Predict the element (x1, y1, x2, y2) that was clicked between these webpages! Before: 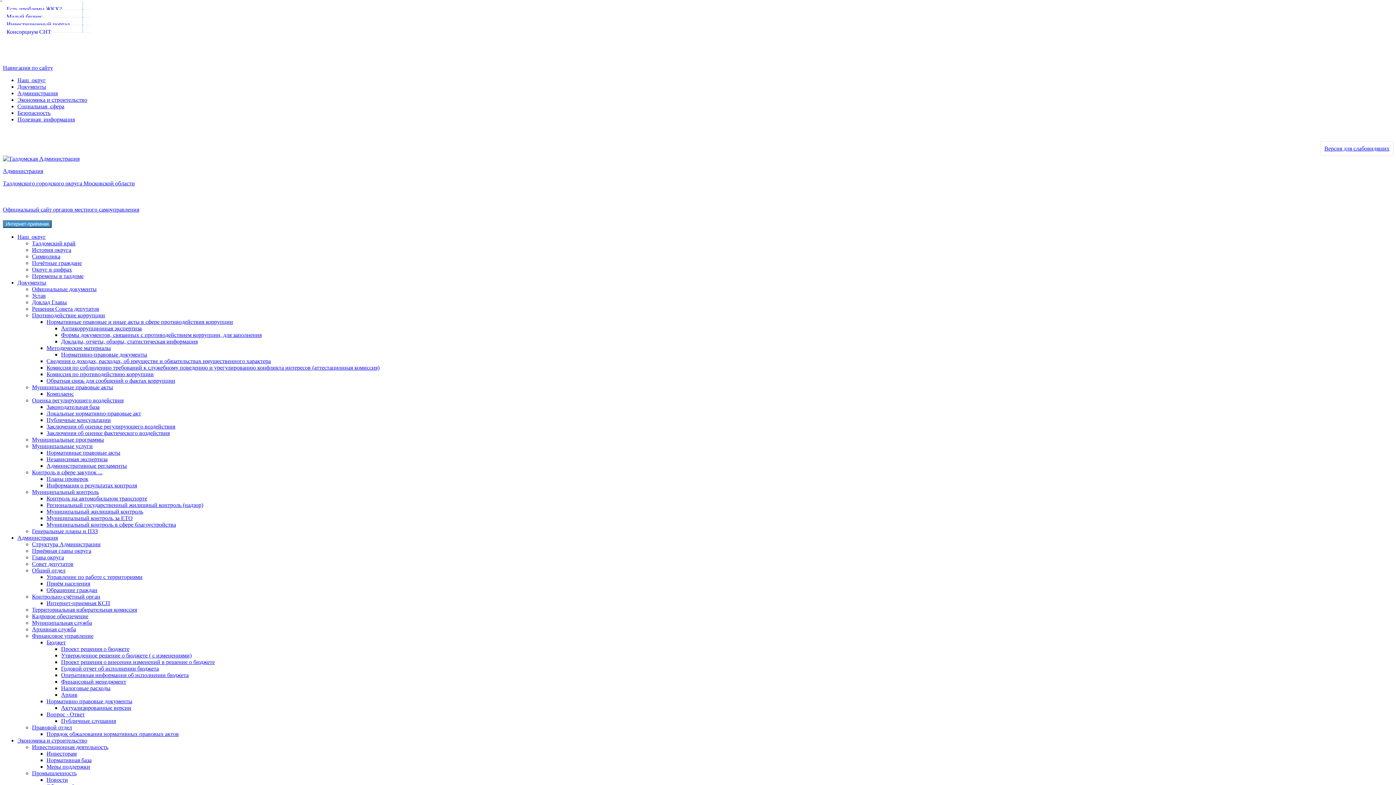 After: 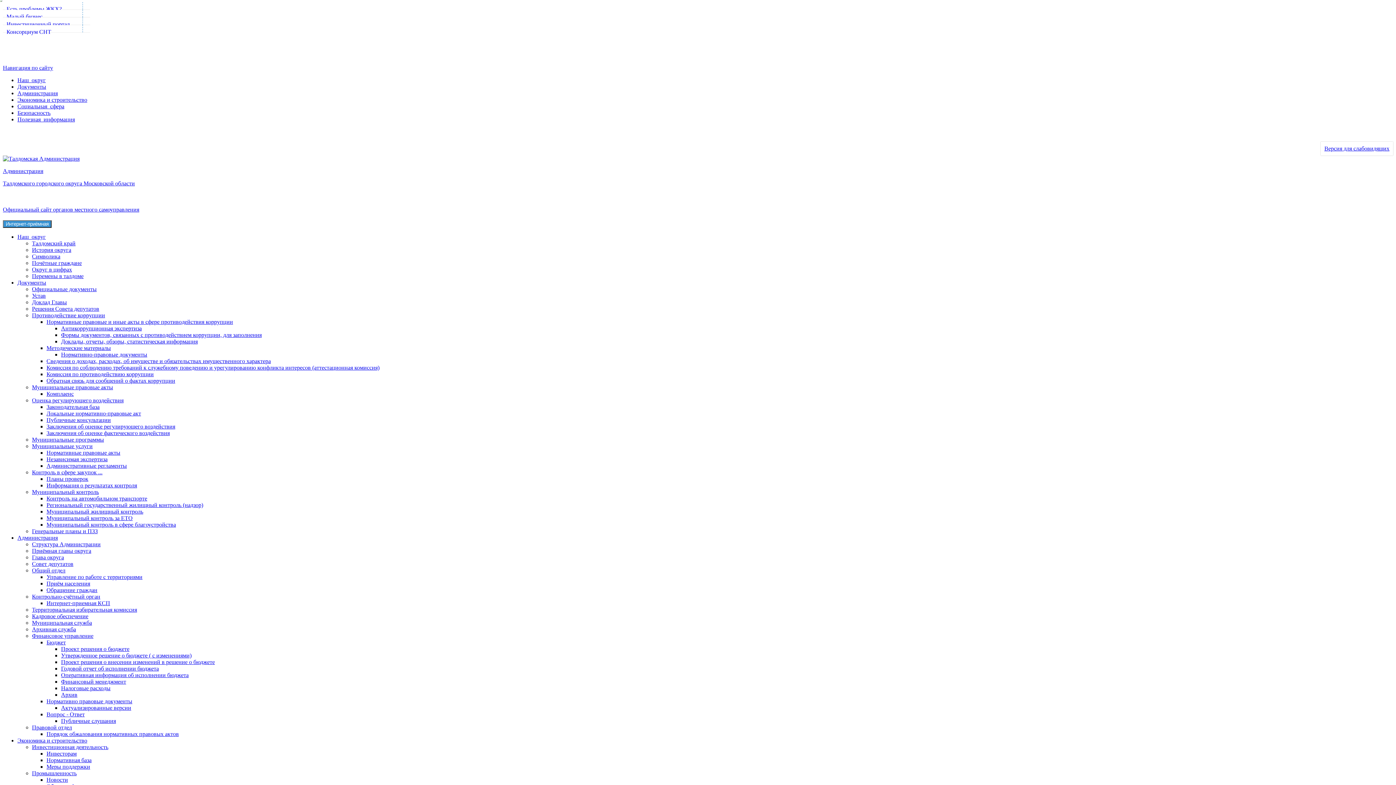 Action: bbox: (32, 548, 91, 554) label: Приёмная главы округа